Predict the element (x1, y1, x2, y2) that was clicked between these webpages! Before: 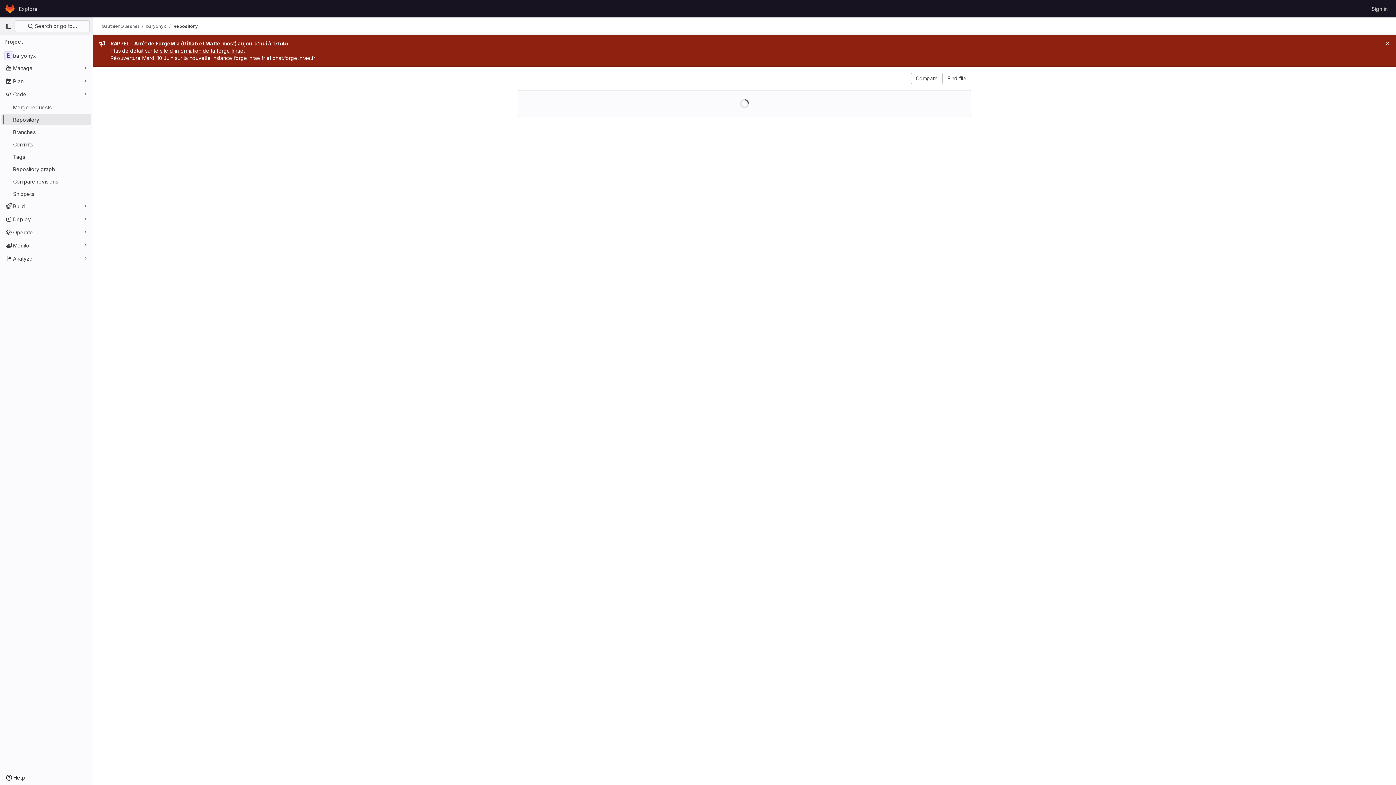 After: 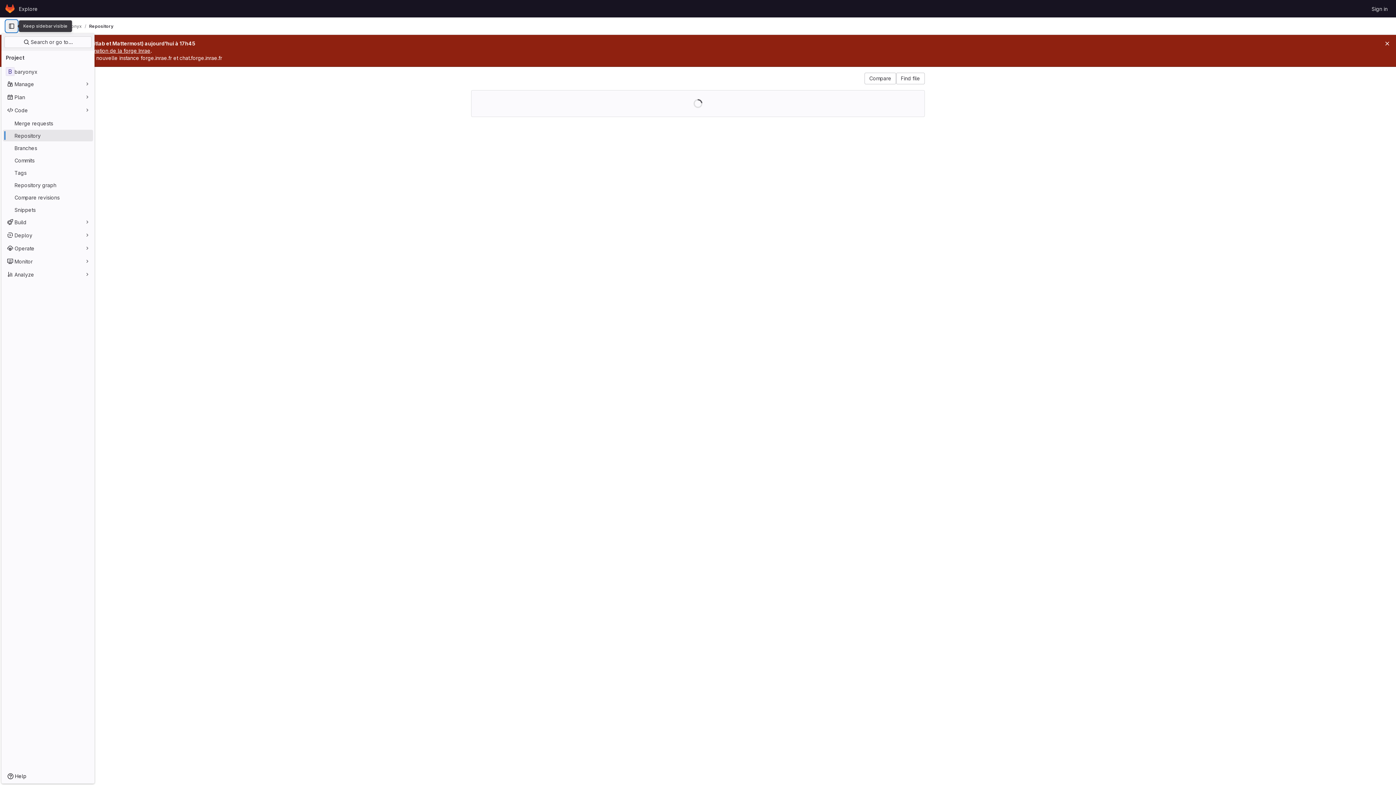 Action: label: Primary navigation sidebar bbox: (2, 20, 14, 32)